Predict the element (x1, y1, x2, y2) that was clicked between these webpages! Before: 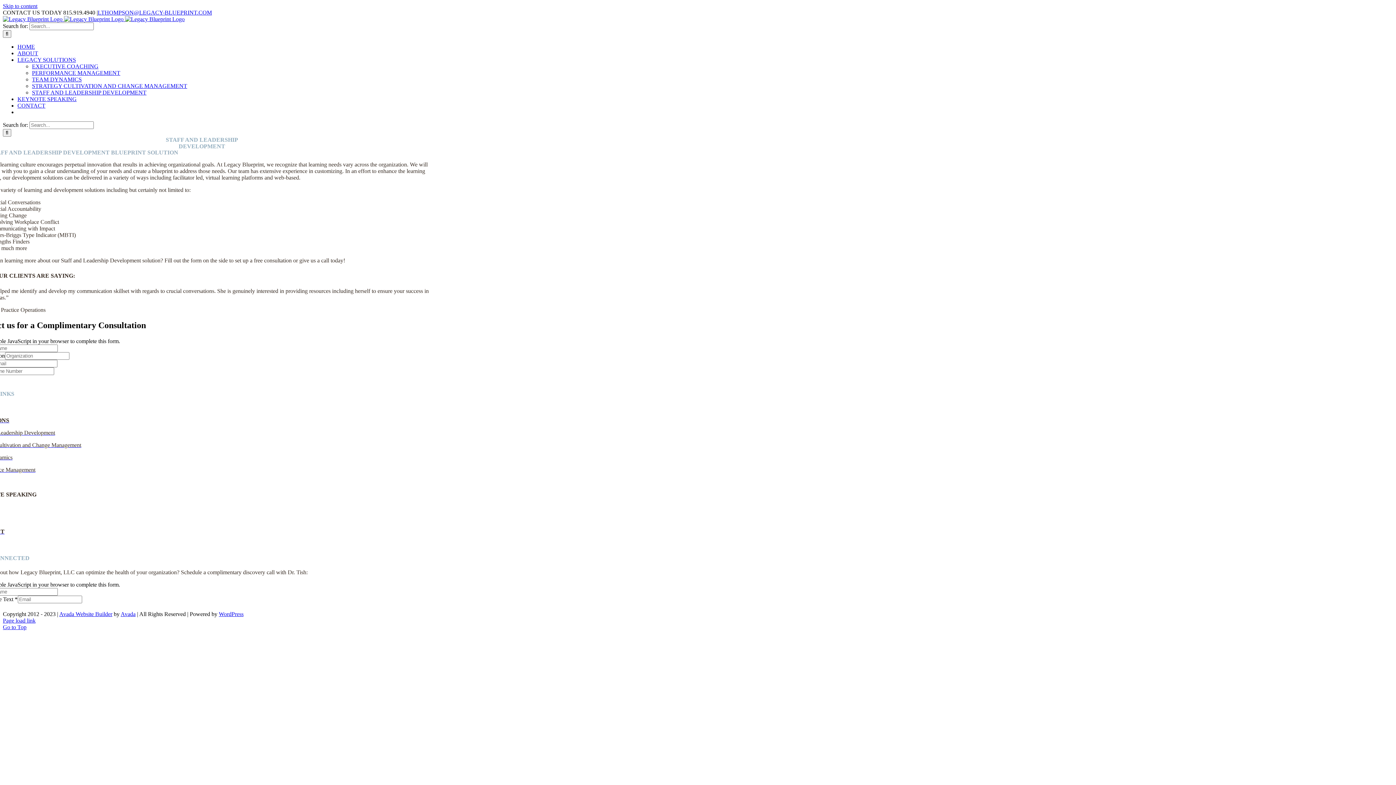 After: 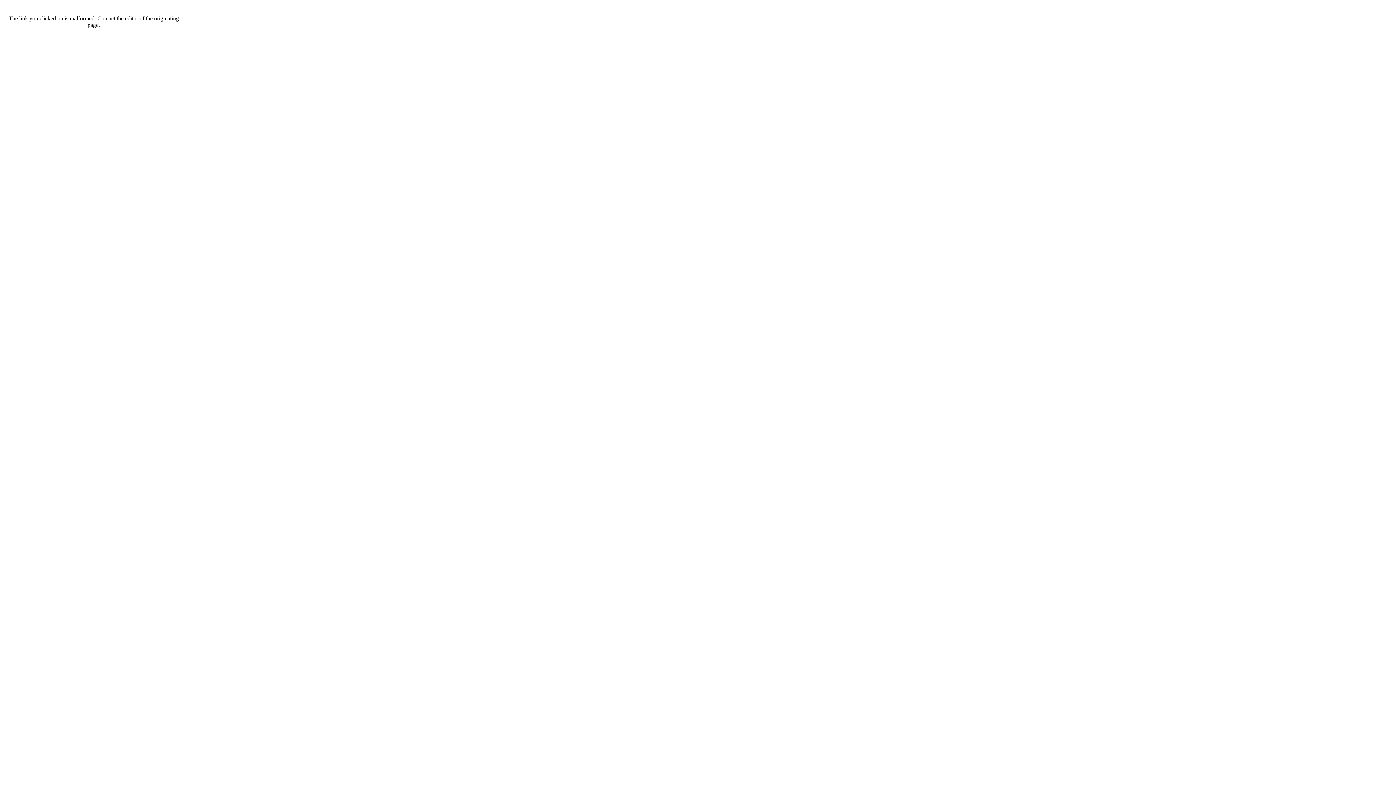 Action: bbox: (59, 611, 112, 617) label: Avada Website Builder